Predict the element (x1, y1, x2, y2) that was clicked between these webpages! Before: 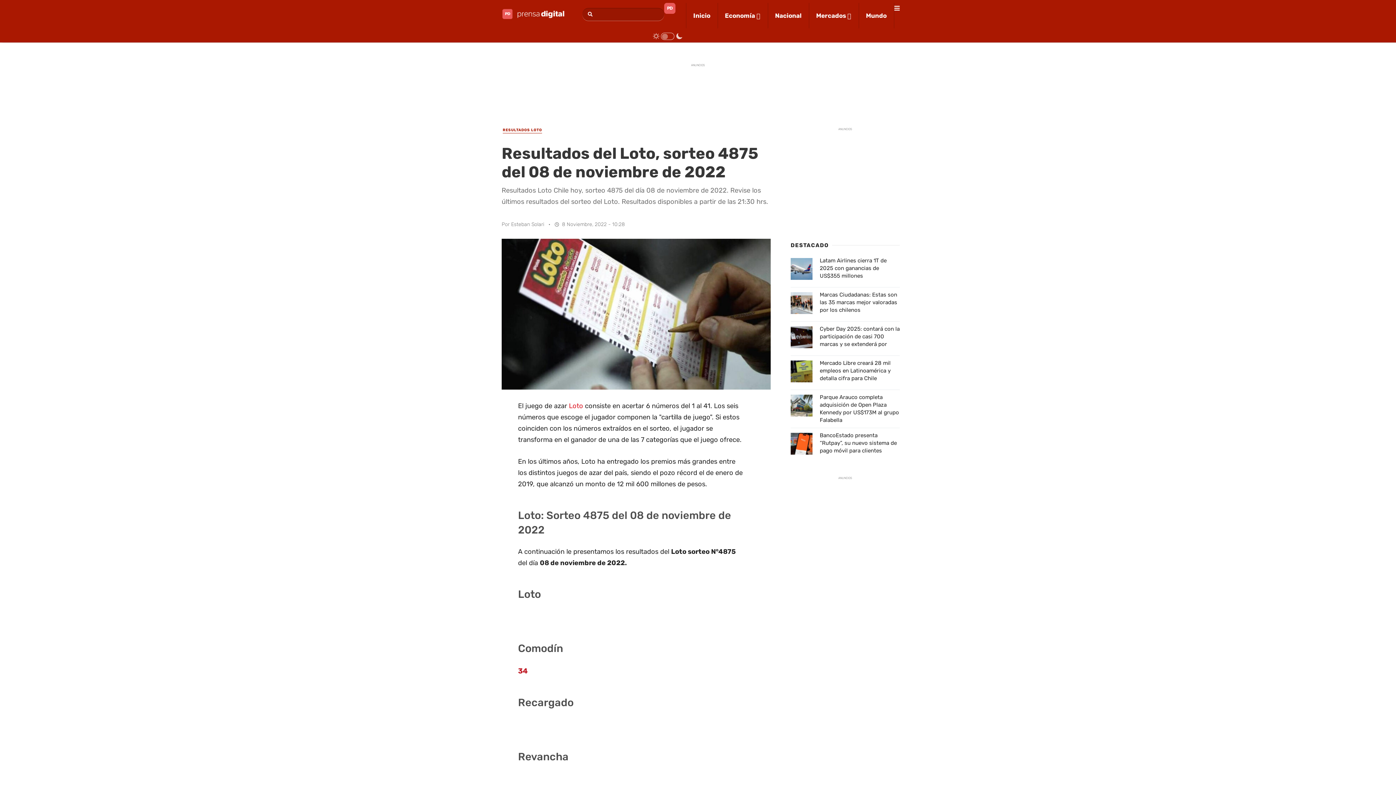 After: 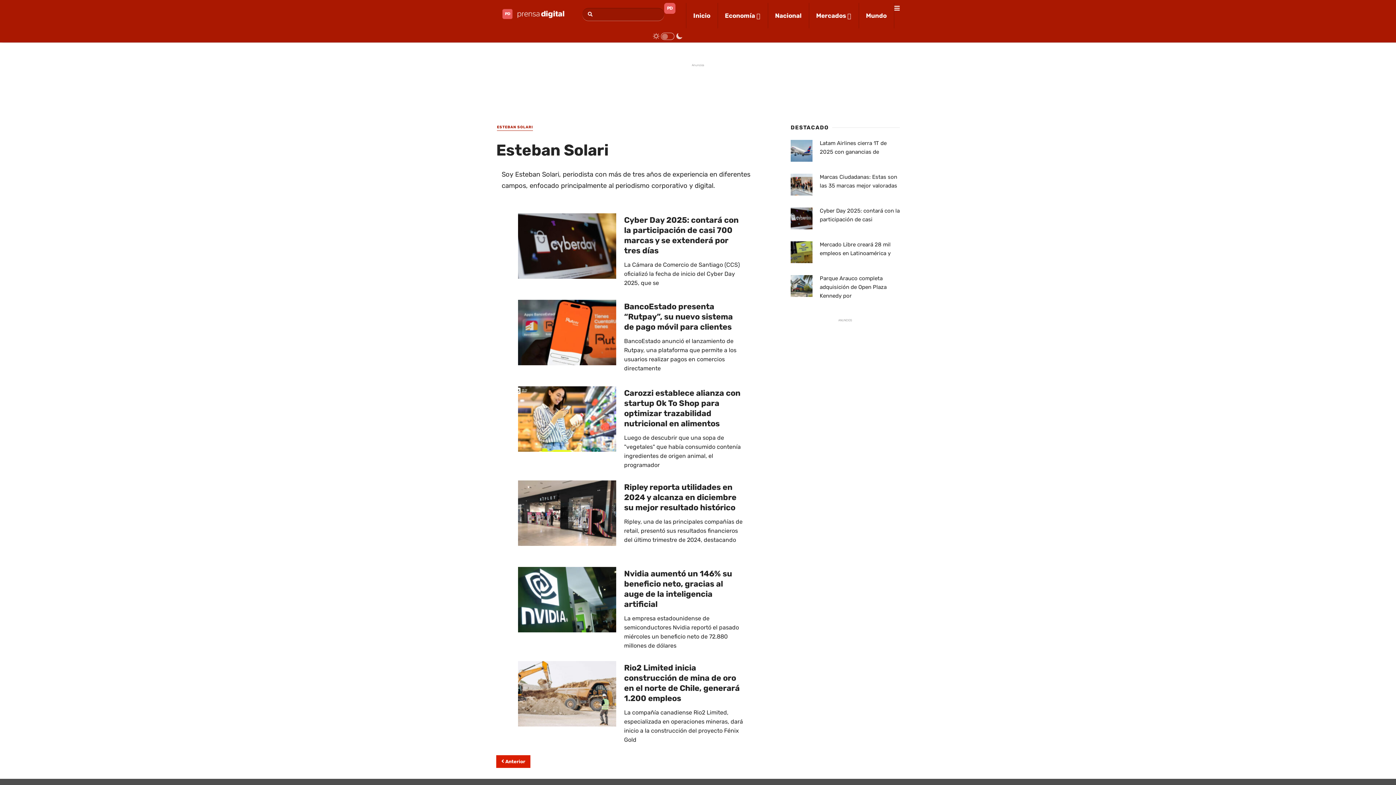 Action: label: Esteban Solari bbox: (511, 221, 544, 227)